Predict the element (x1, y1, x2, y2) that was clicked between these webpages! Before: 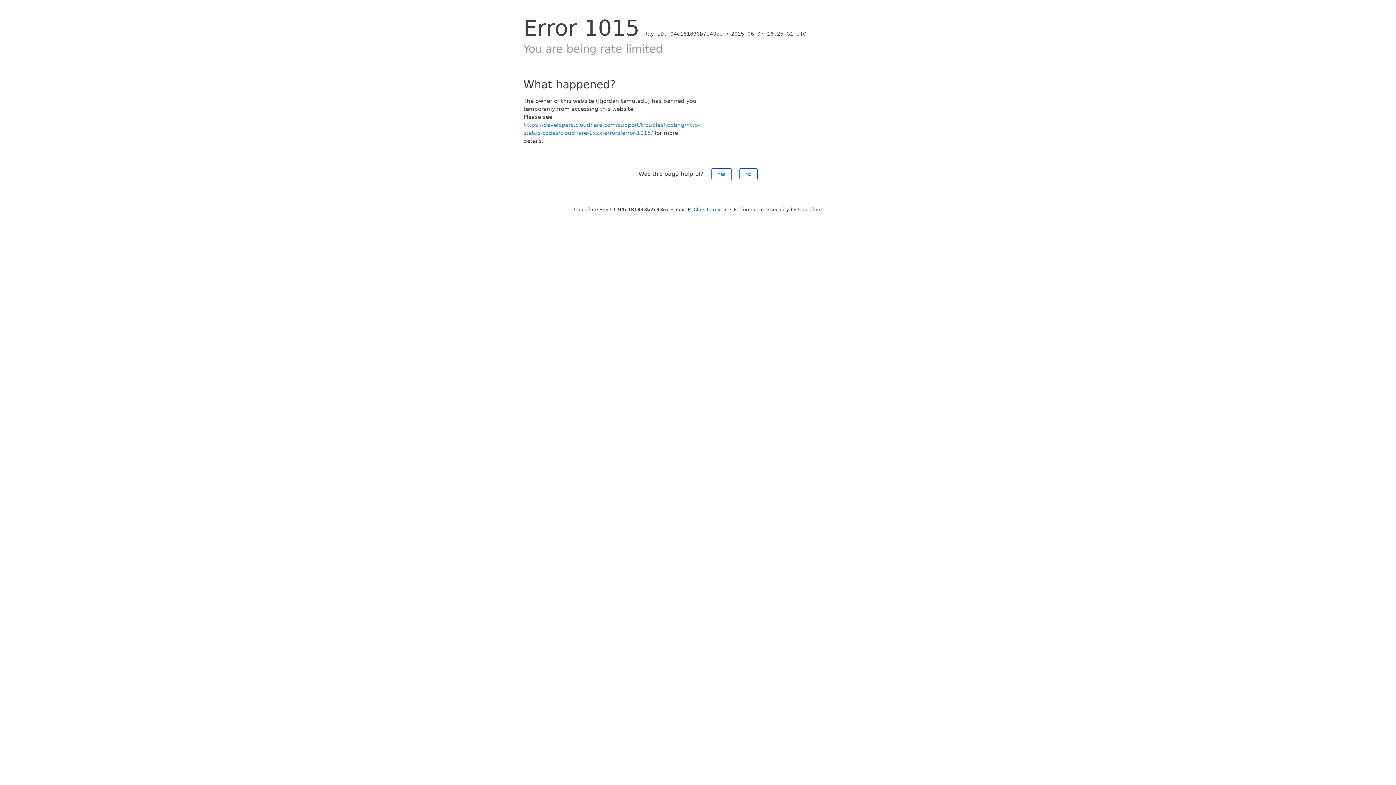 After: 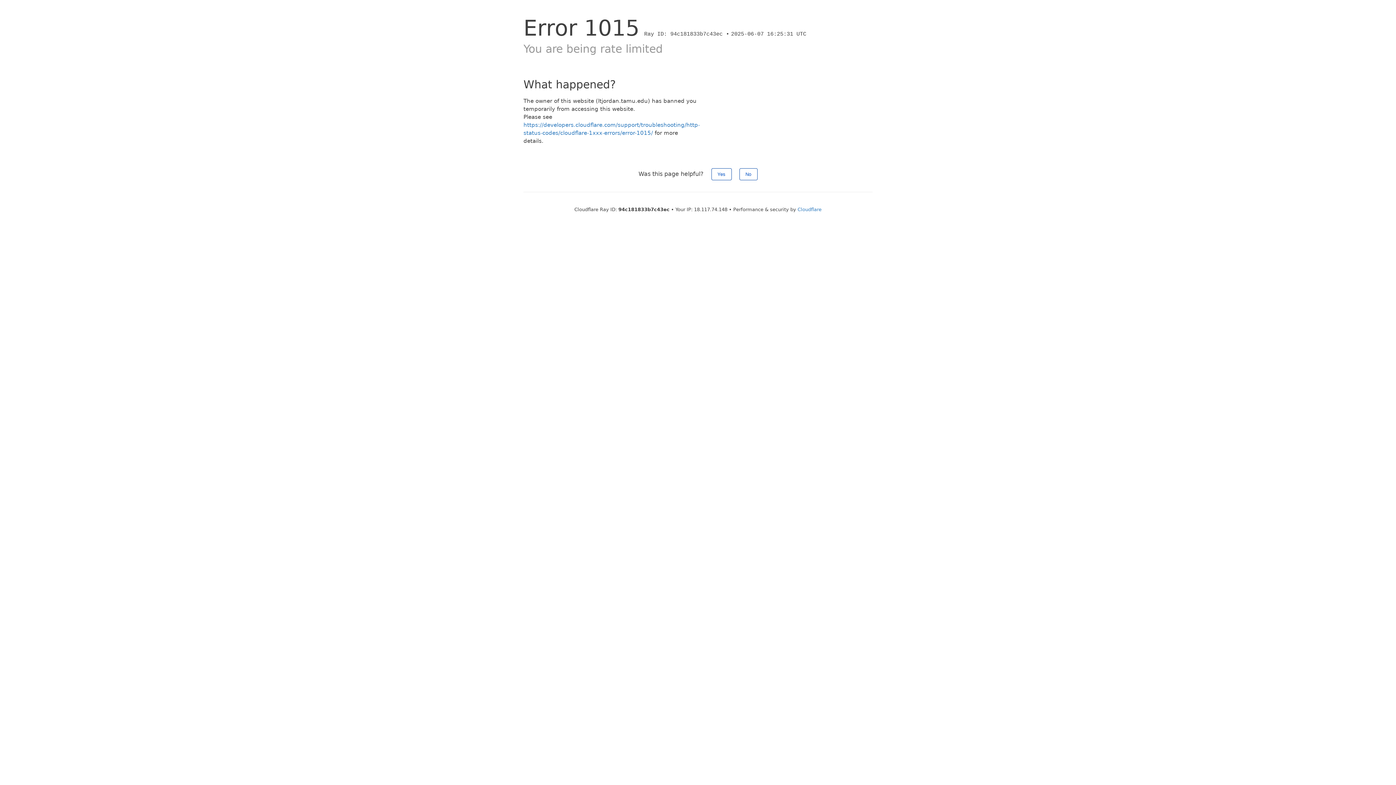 Action: bbox: (693, 206, 728, 212) label: Click to reveal